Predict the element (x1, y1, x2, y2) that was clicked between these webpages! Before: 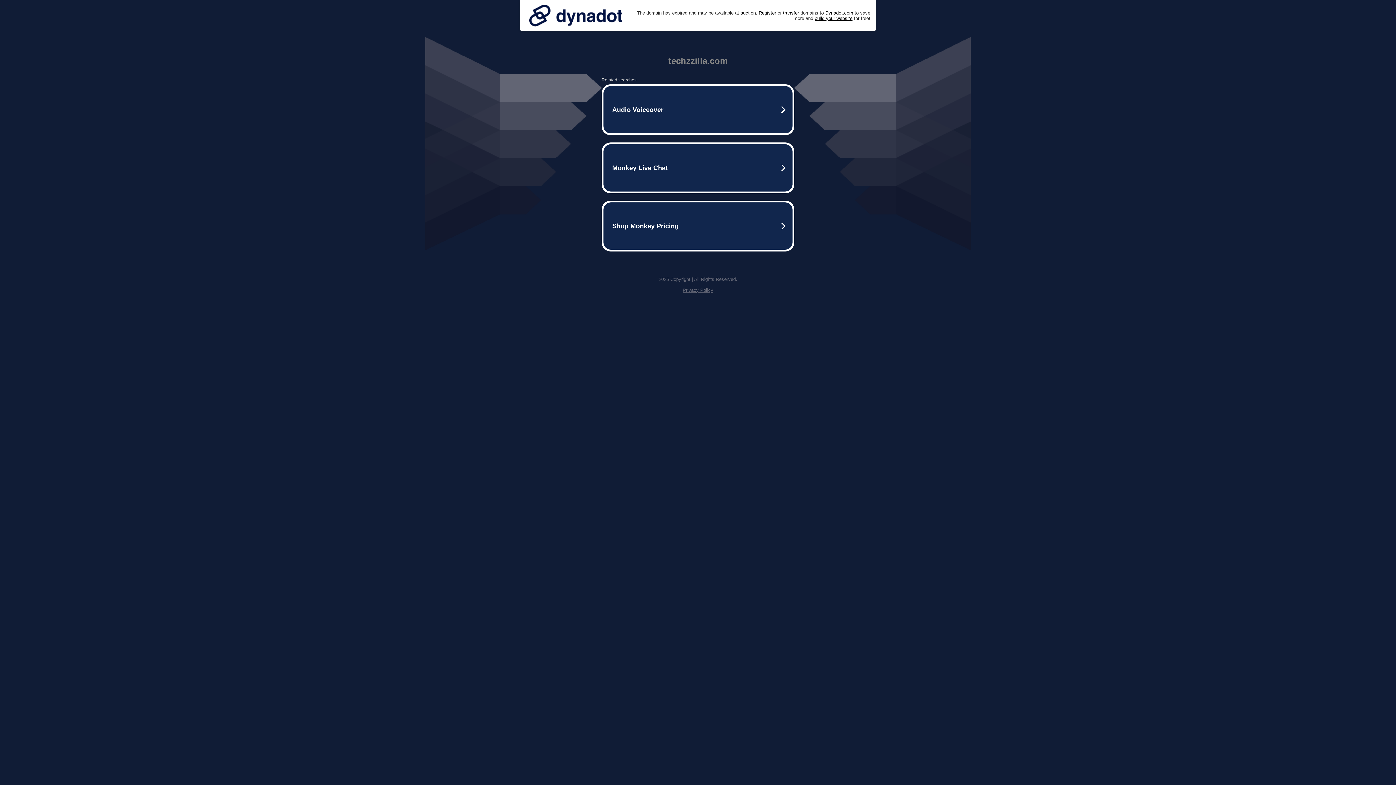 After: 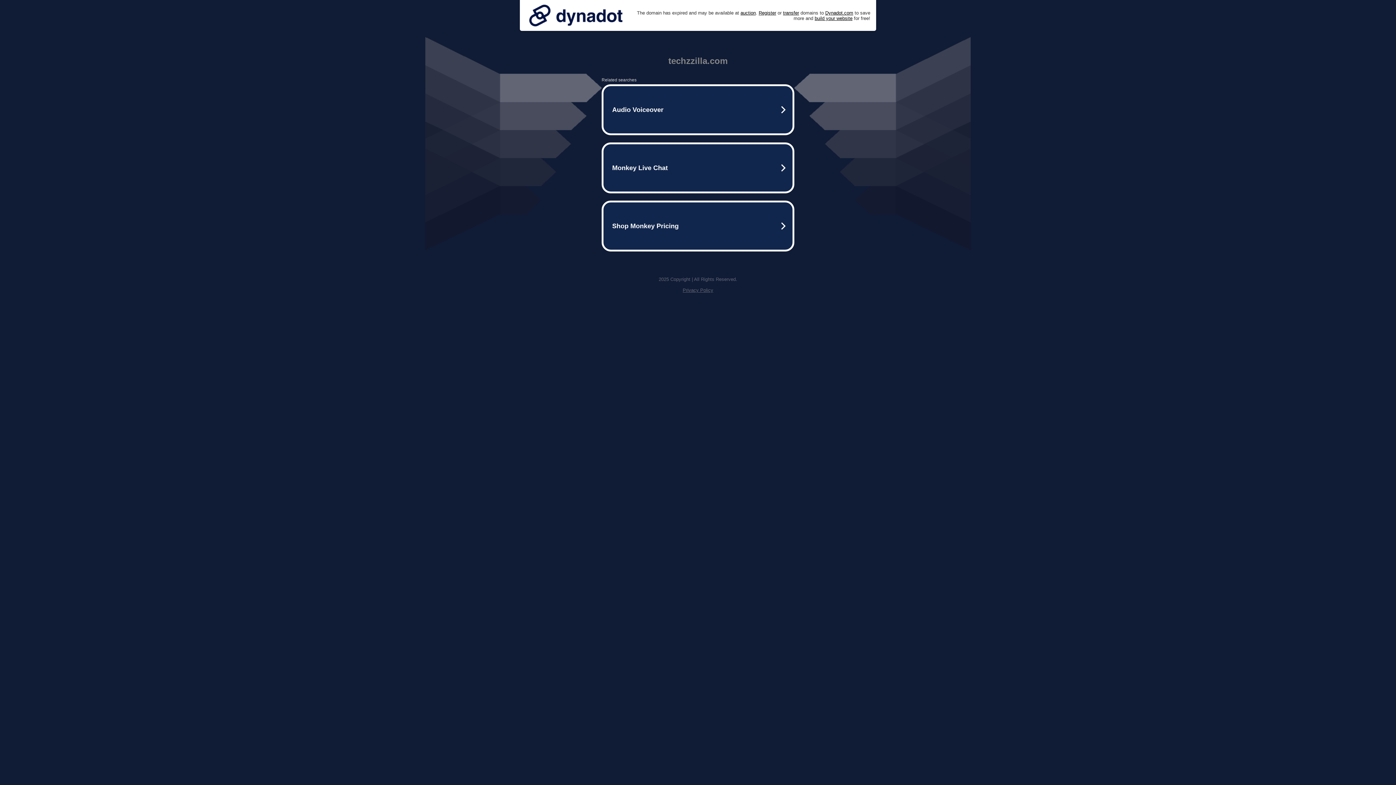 Action: bbox: (525, 0, 626, 30)